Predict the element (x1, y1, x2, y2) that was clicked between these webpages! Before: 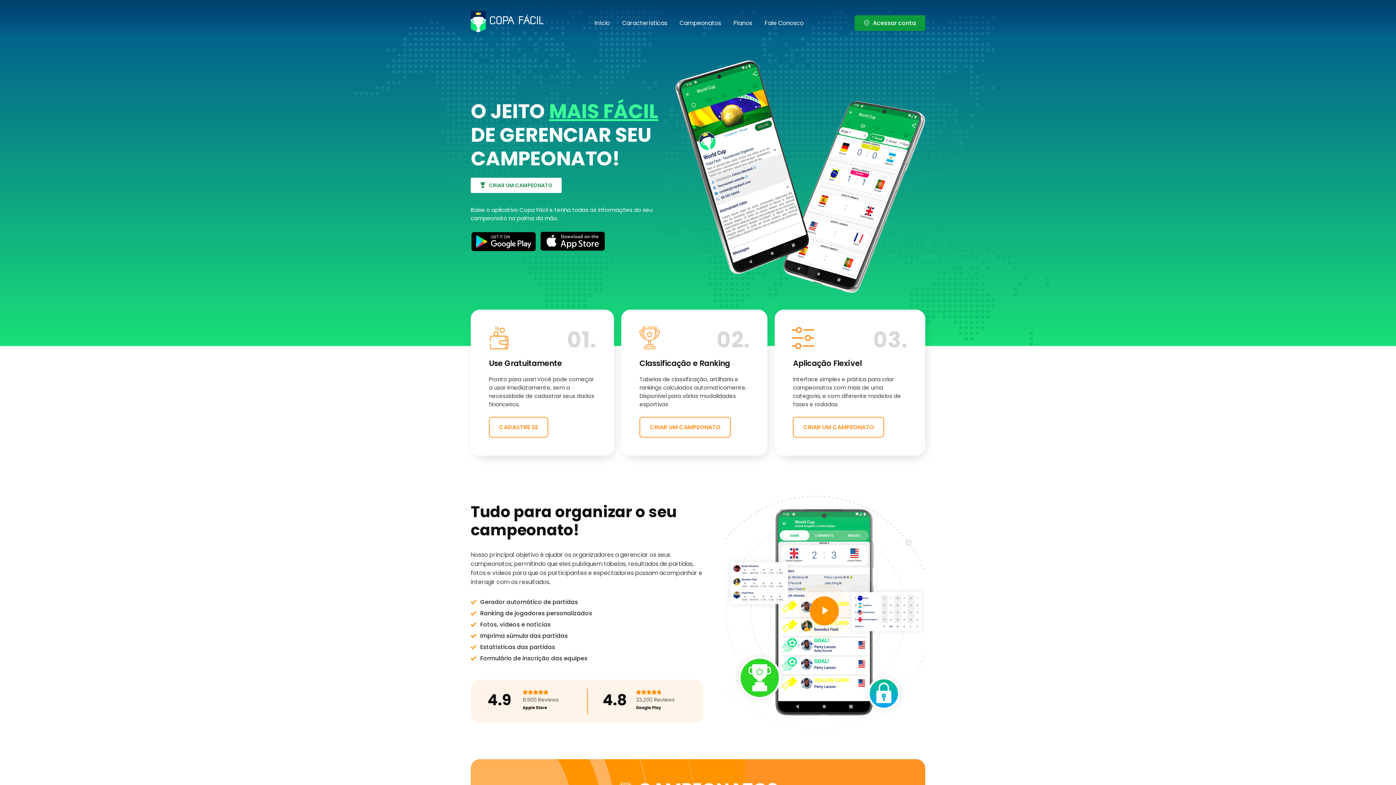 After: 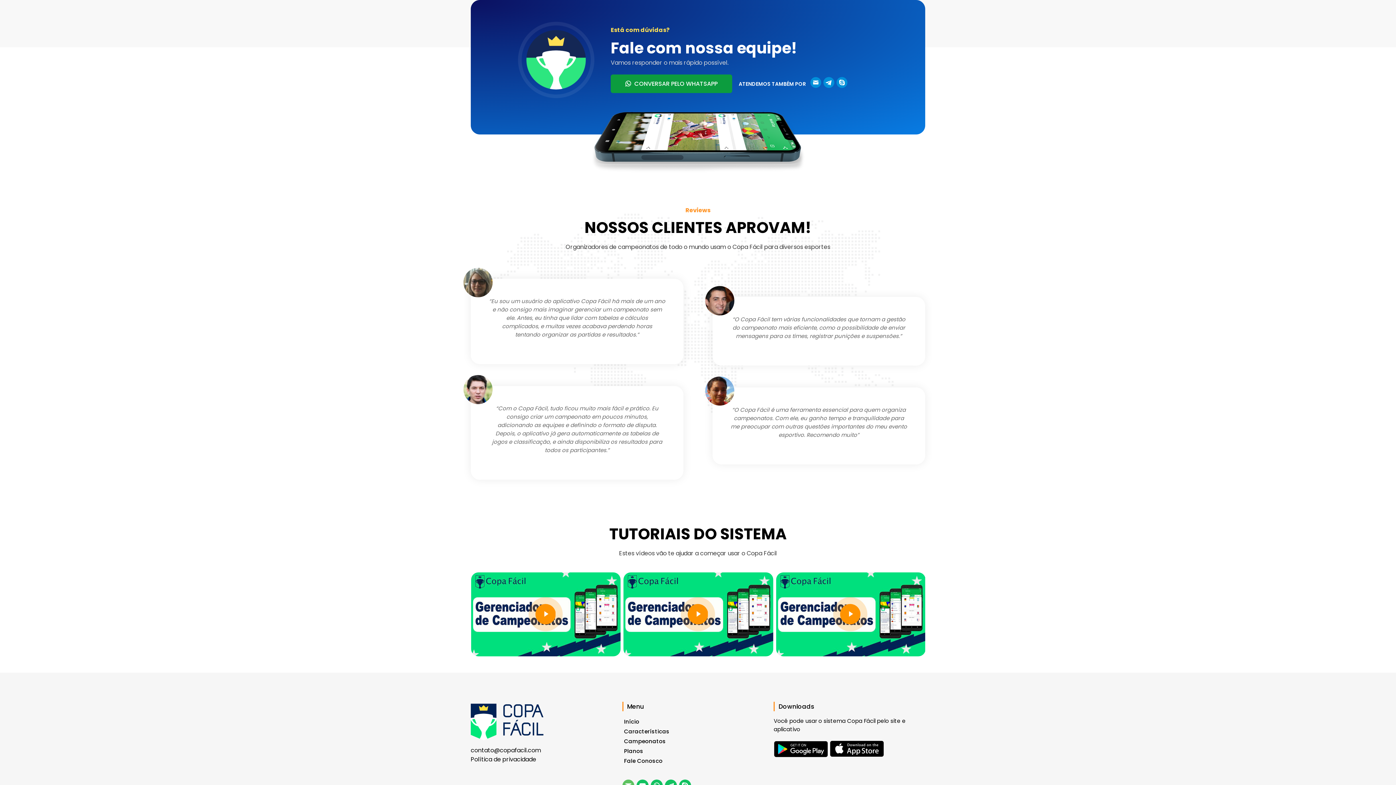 Action: label: Fale Conosco bbox: (764, 18, 803, 27)